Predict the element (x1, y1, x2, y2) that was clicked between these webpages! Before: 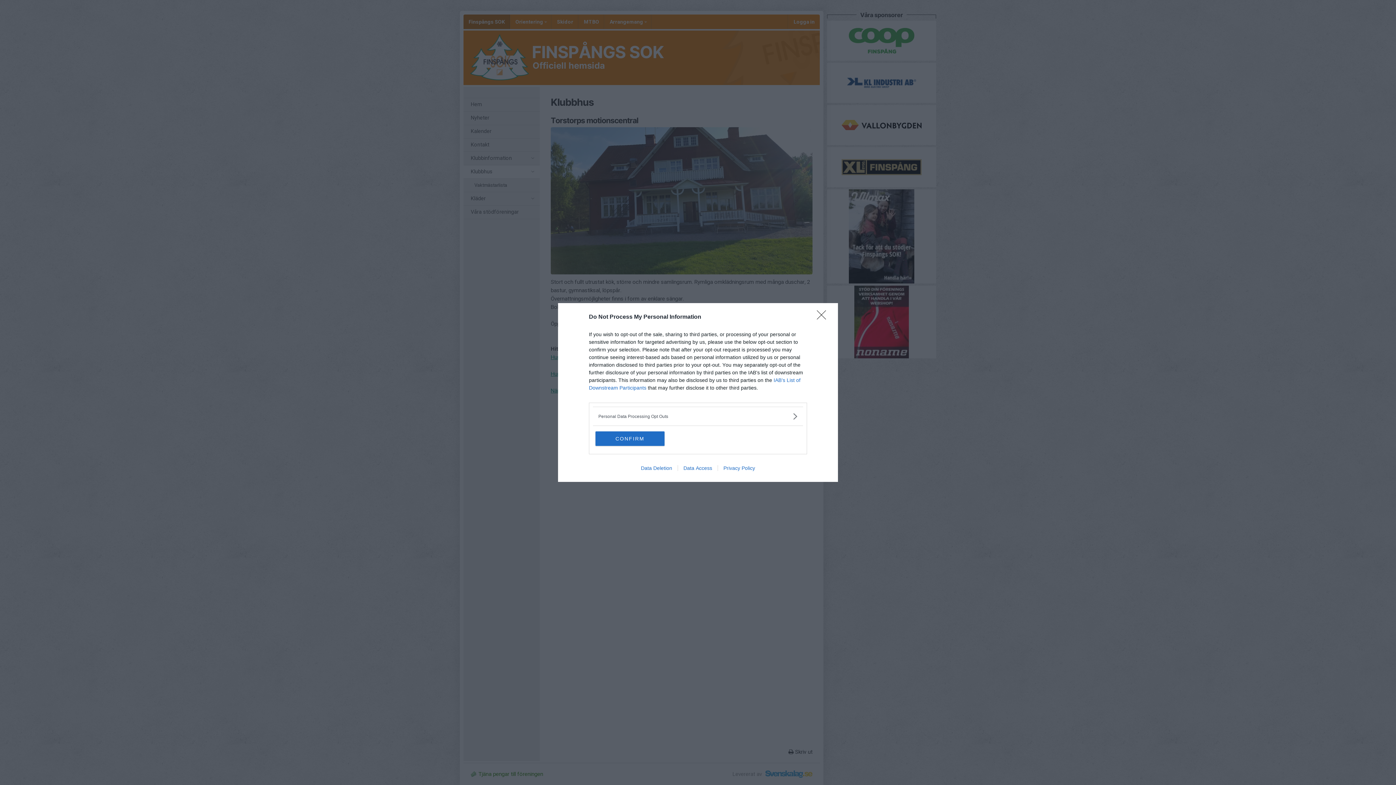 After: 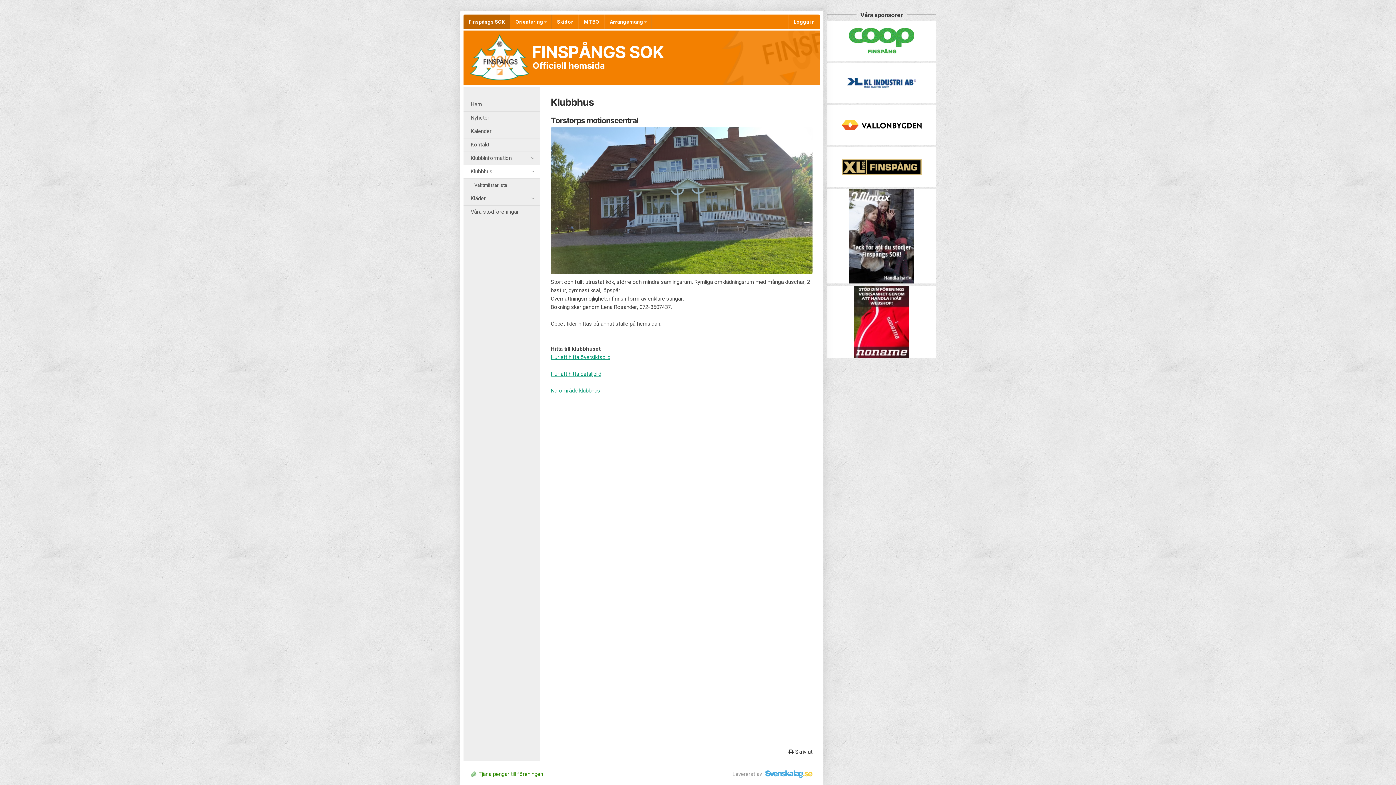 Action: bbox: (595, 431, 664, 446) label: CONFIRM